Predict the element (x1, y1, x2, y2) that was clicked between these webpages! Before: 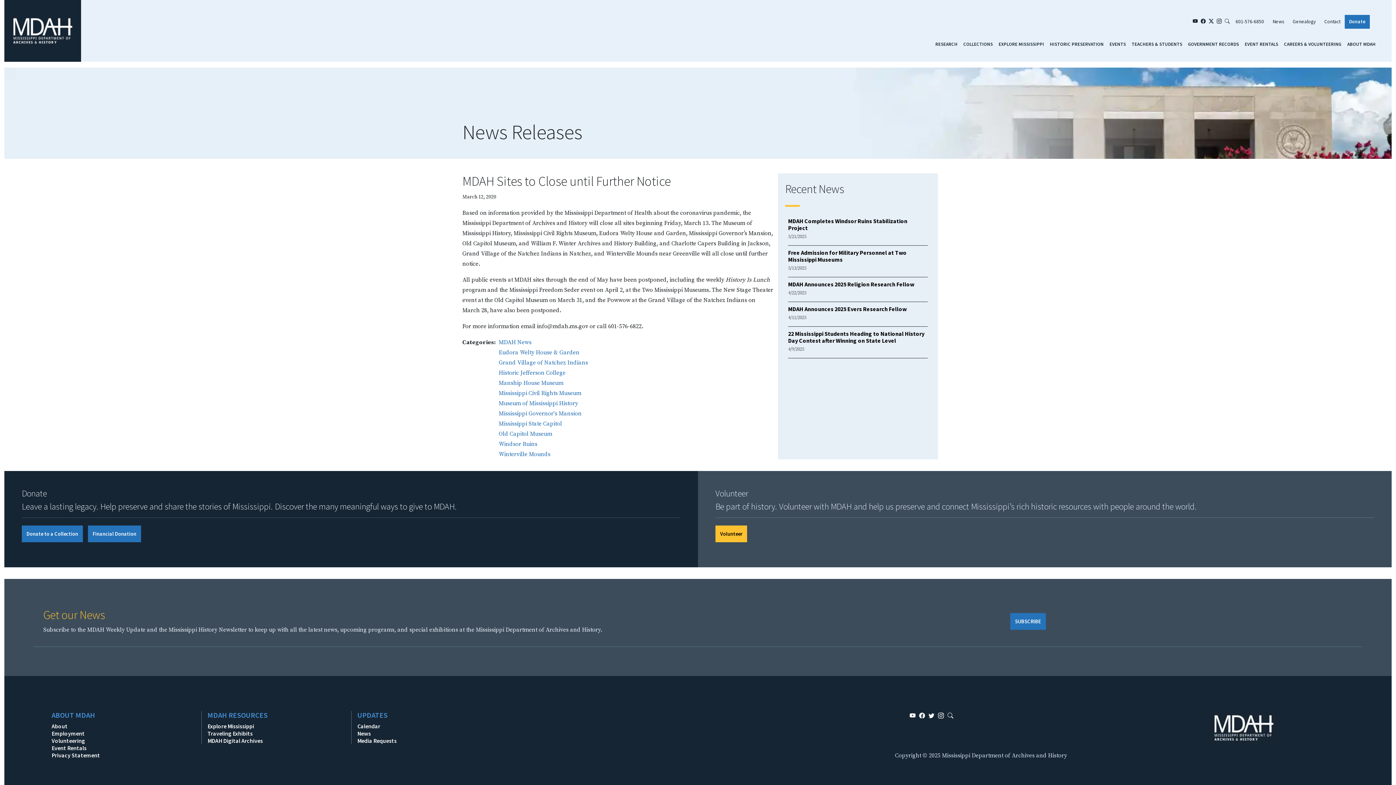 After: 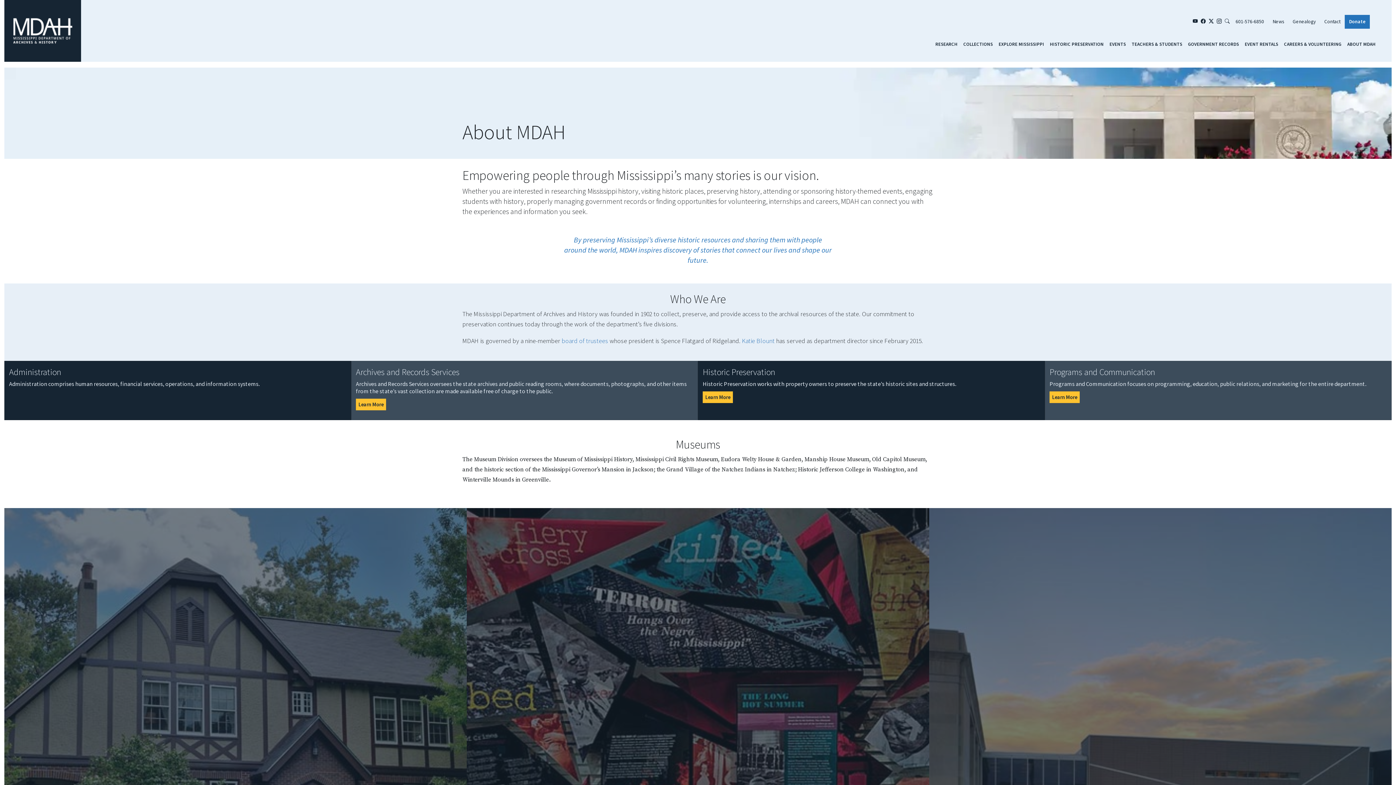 Action: label: ABOUT MDAH bbox: (1344, 37, 1378, 51)